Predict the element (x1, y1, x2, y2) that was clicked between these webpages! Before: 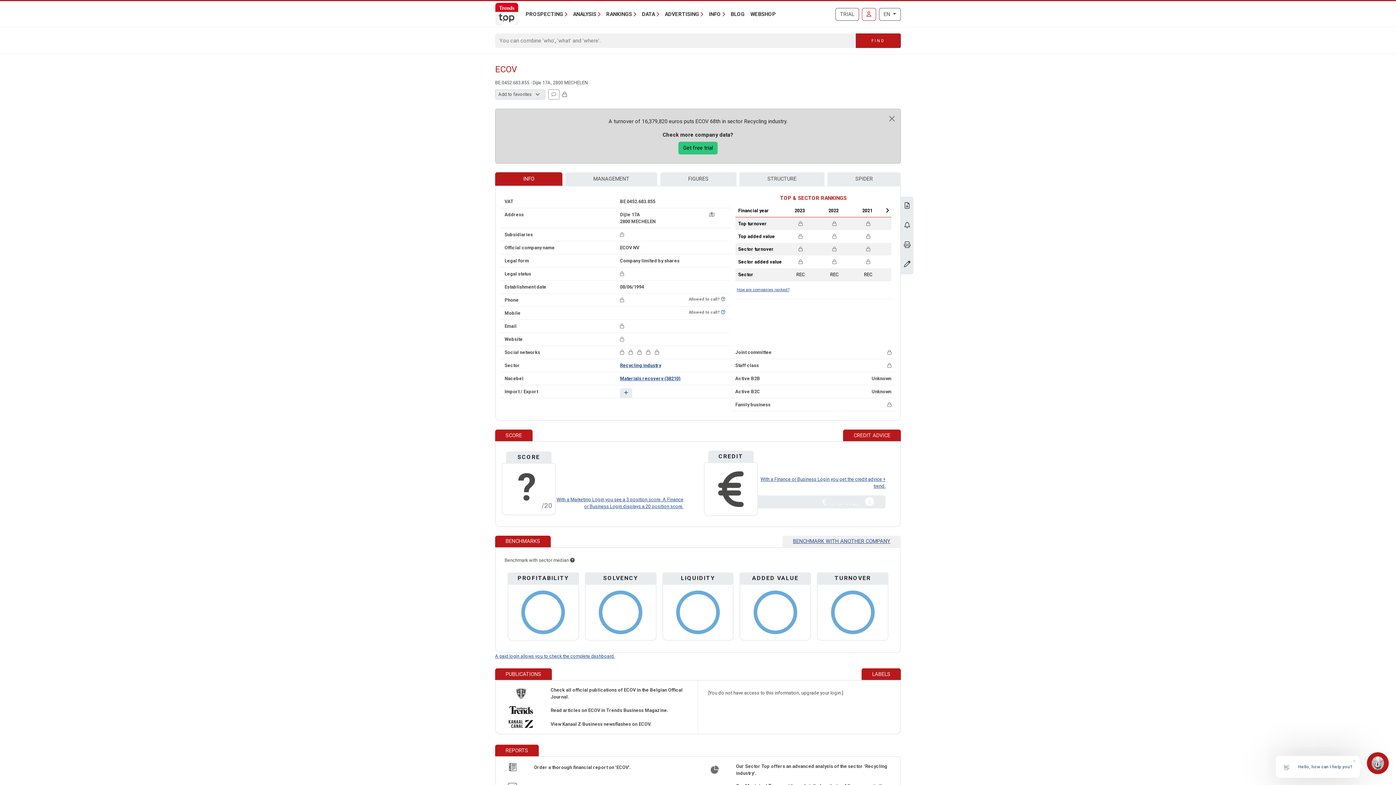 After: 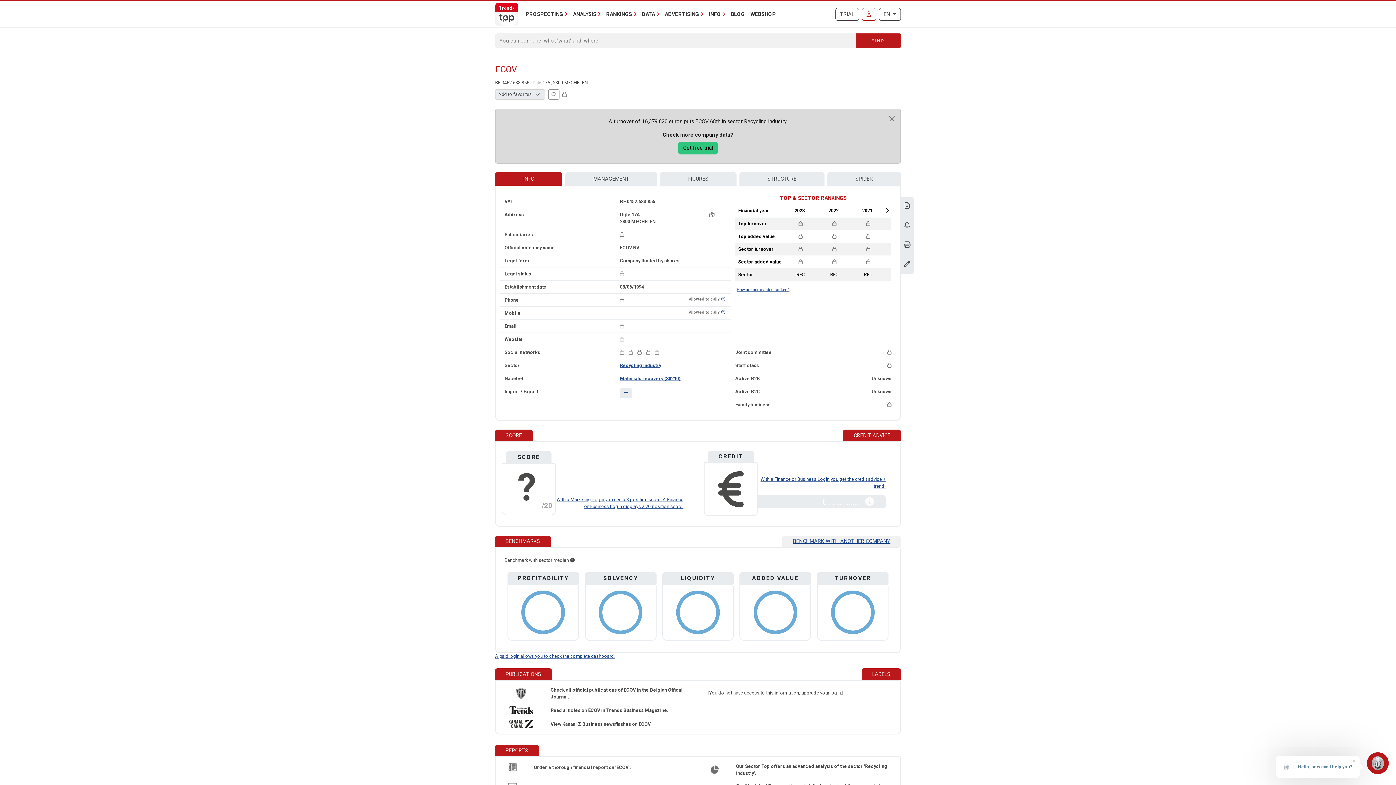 Action: label: How are companies ranked? bbox: (736, 287, 789, 292)